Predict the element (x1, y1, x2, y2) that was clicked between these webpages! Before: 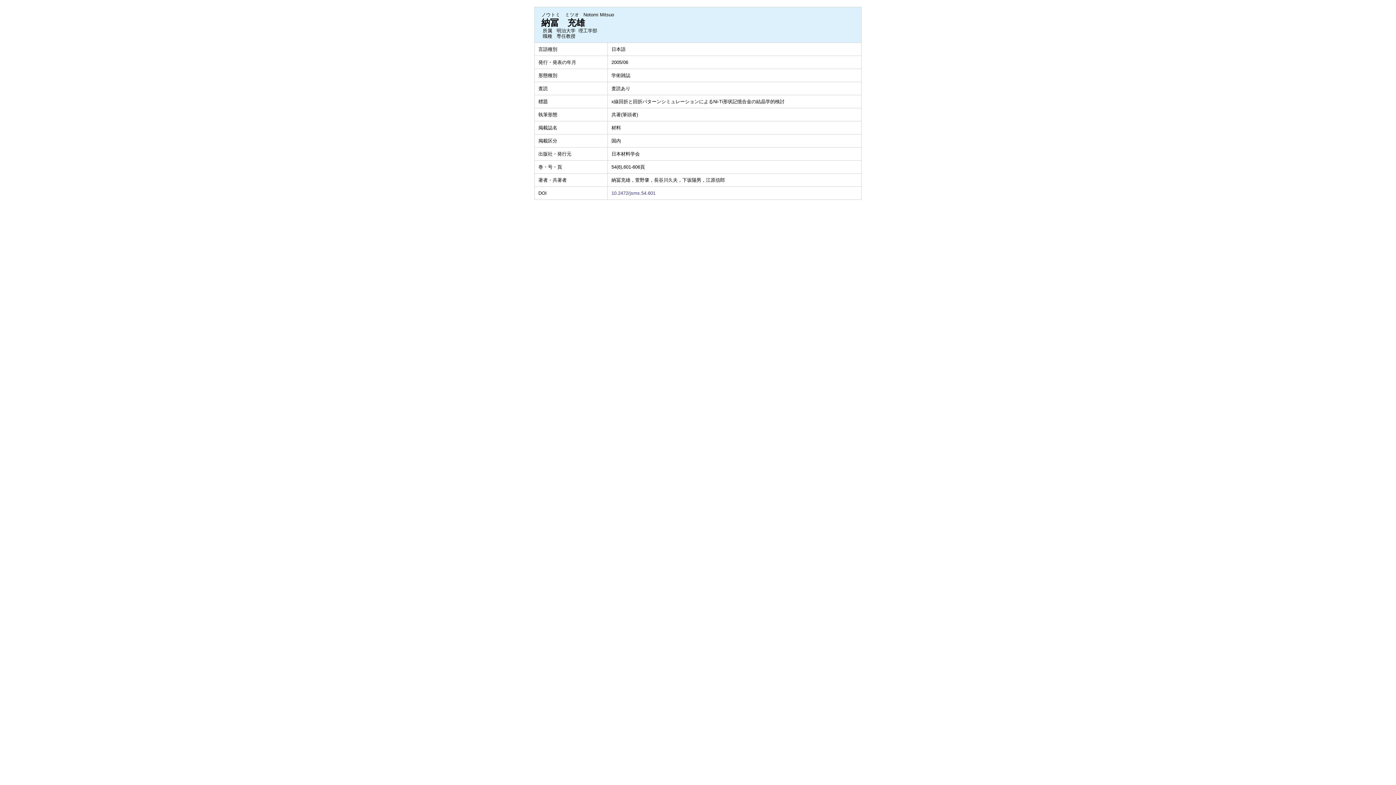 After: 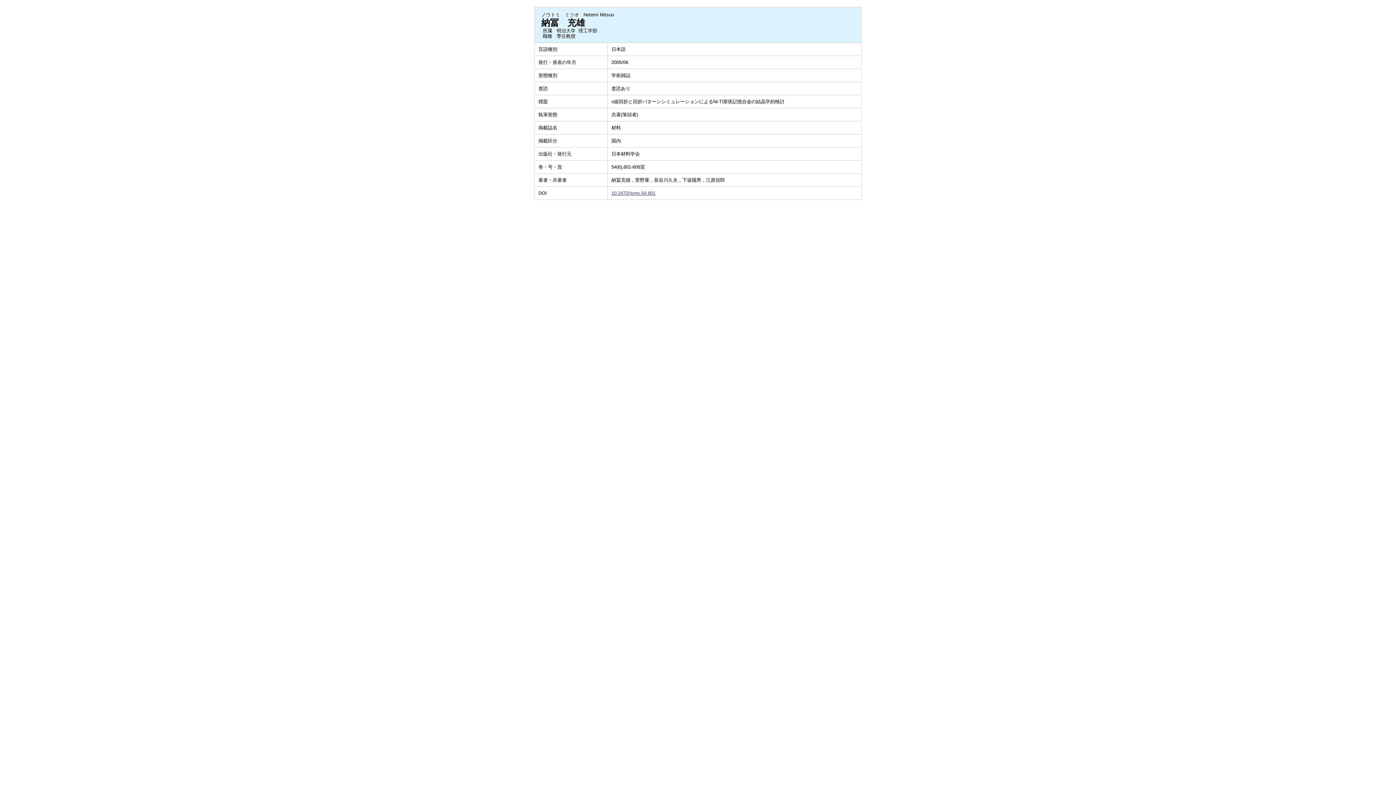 Action: bbox: (611, 190, 655, 196) label: 10.2472/jsms.54.601